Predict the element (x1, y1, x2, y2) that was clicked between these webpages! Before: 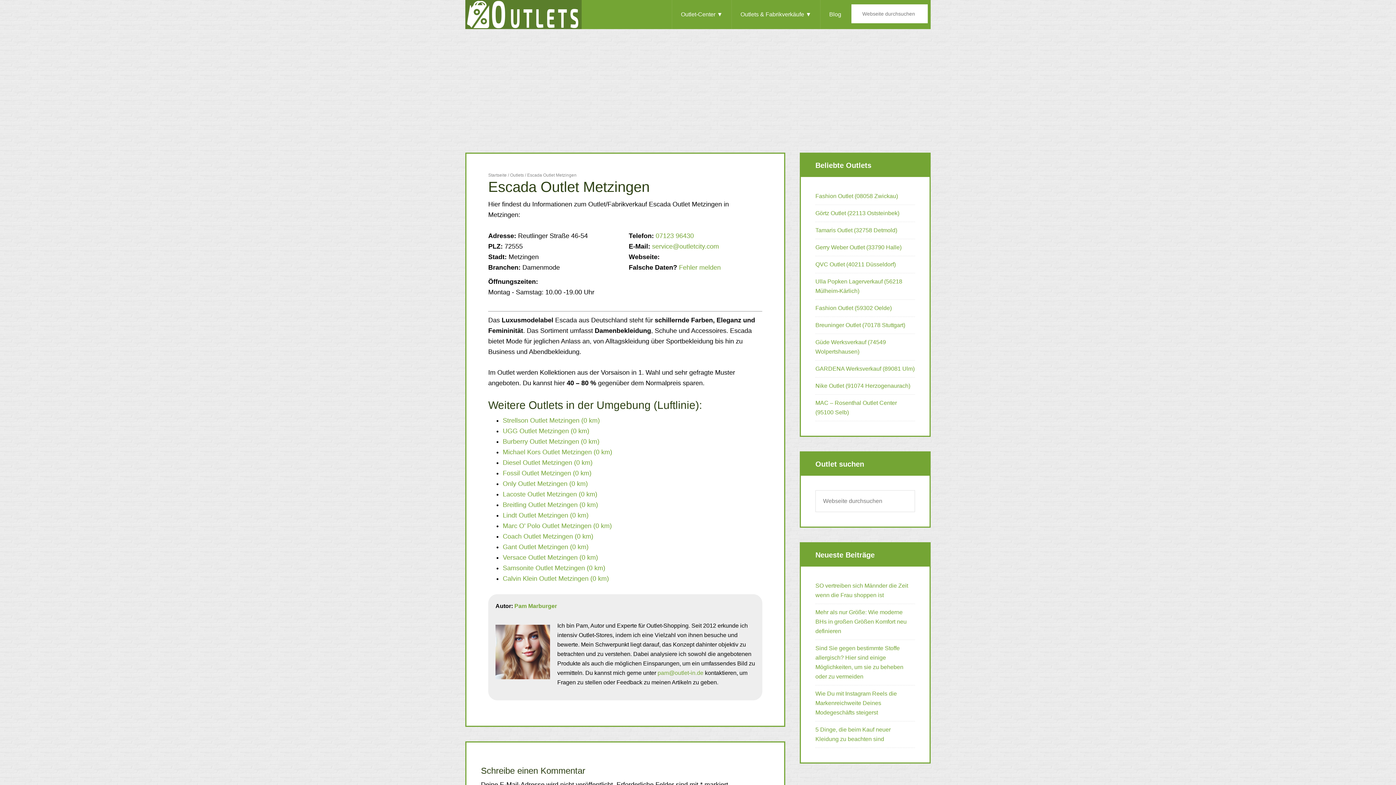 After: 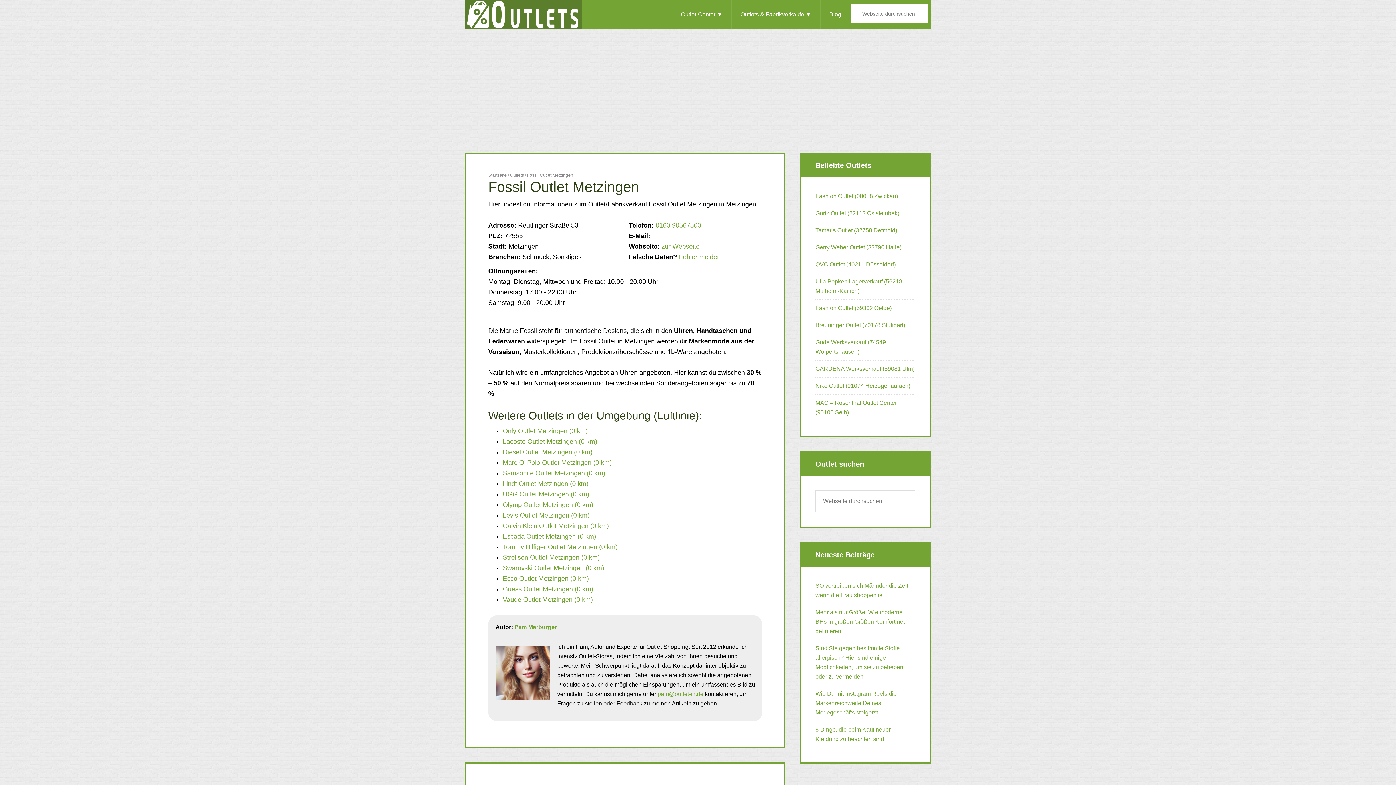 Action: bbox: (502, 469, 591, 477) label: Fossil Outlet Metzingen (0 km)